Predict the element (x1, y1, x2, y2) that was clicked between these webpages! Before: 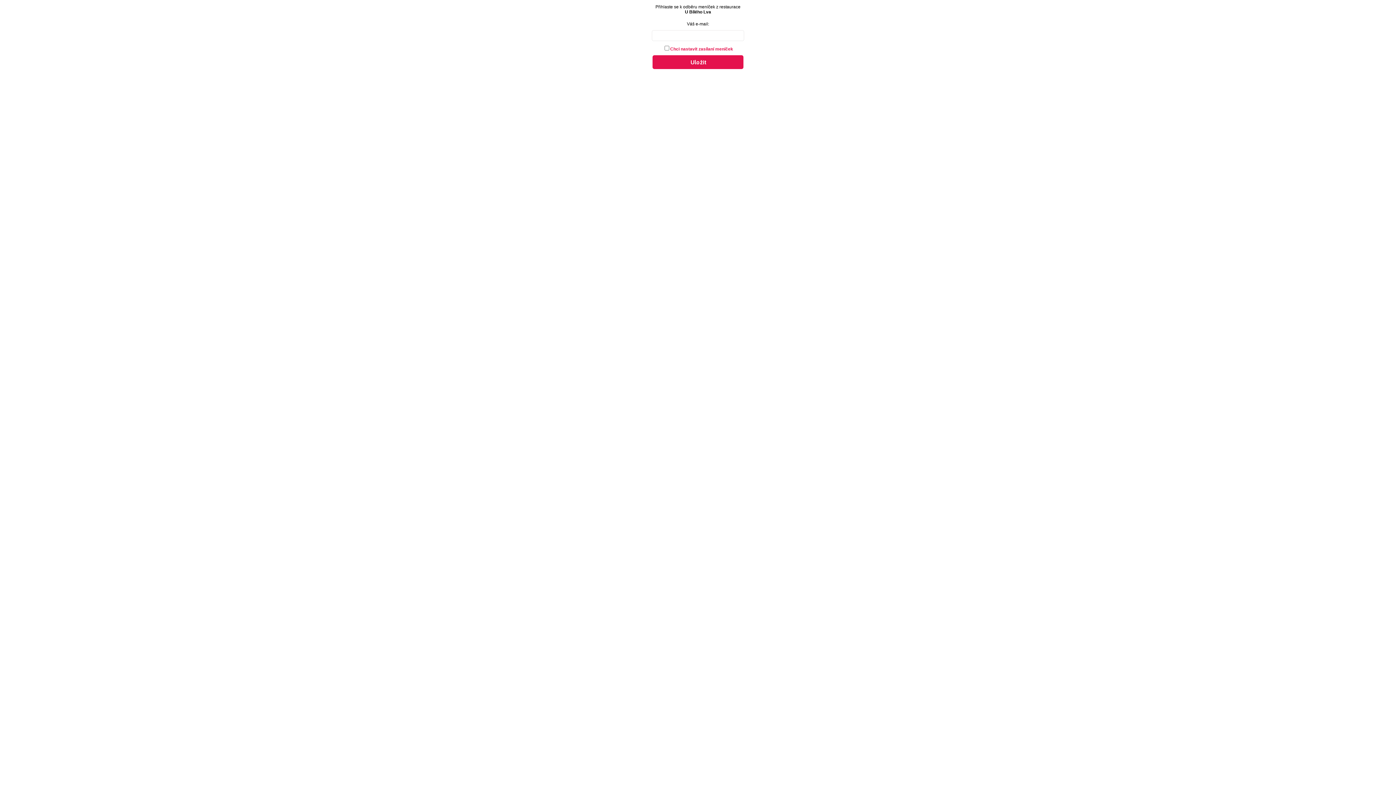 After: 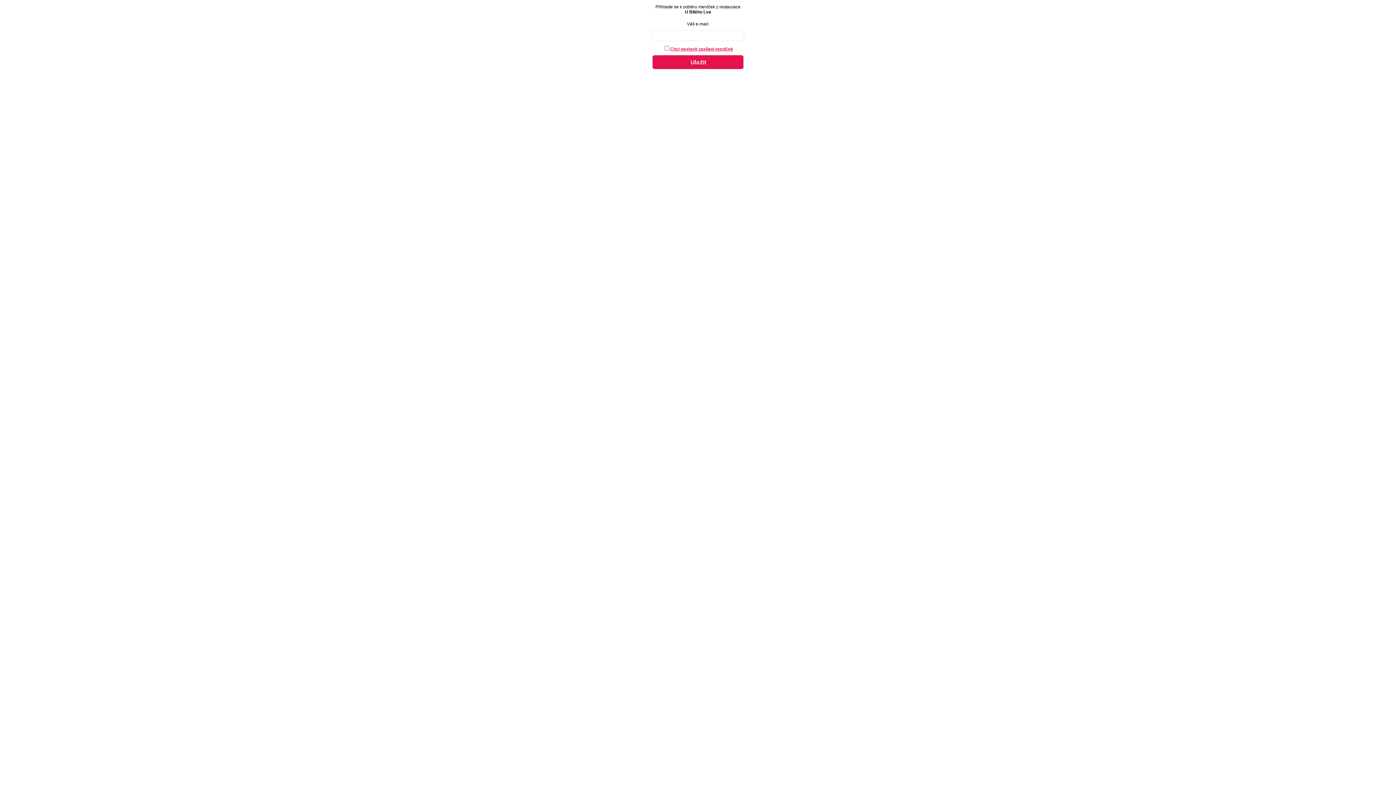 Action: bbox: (670, 46, 733, 51) label: Chci nastavit zasílaní meníček